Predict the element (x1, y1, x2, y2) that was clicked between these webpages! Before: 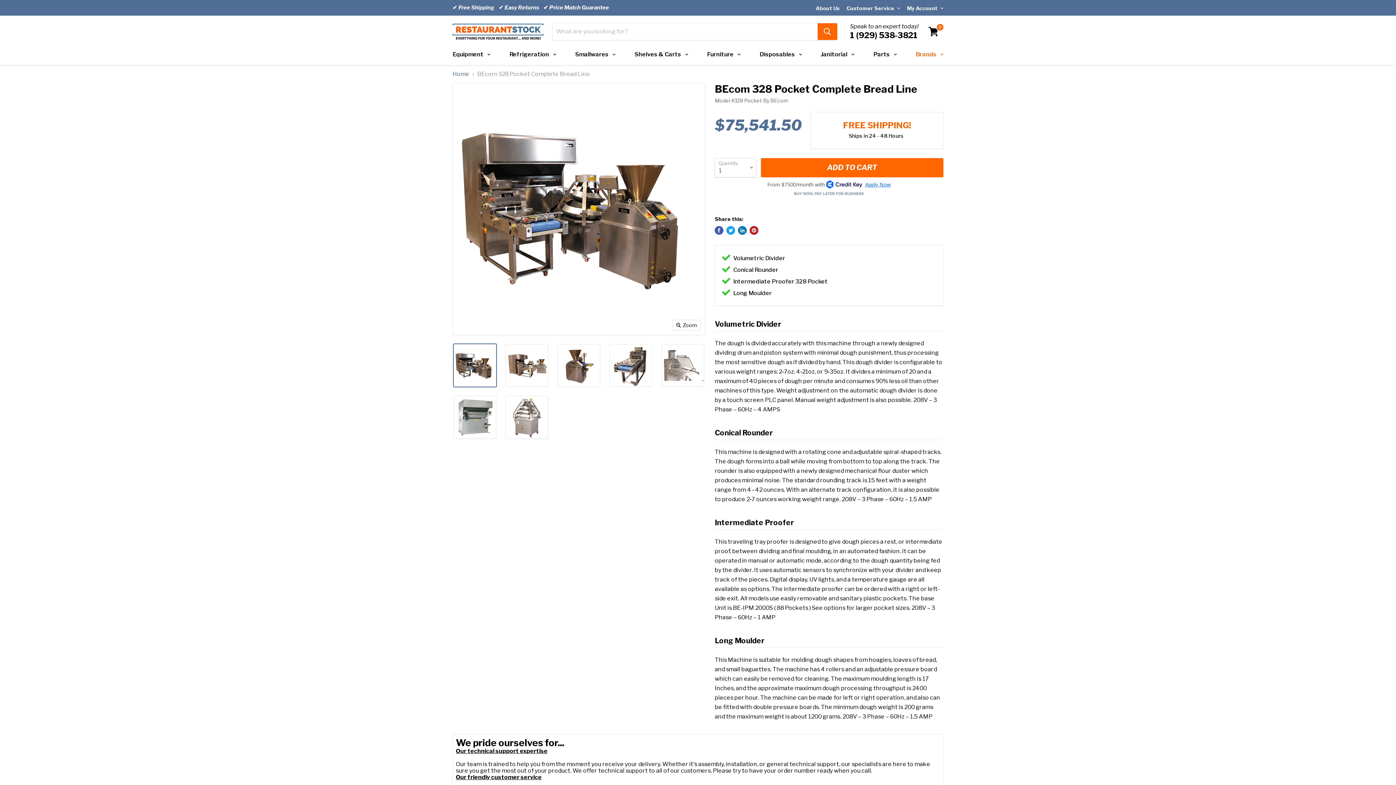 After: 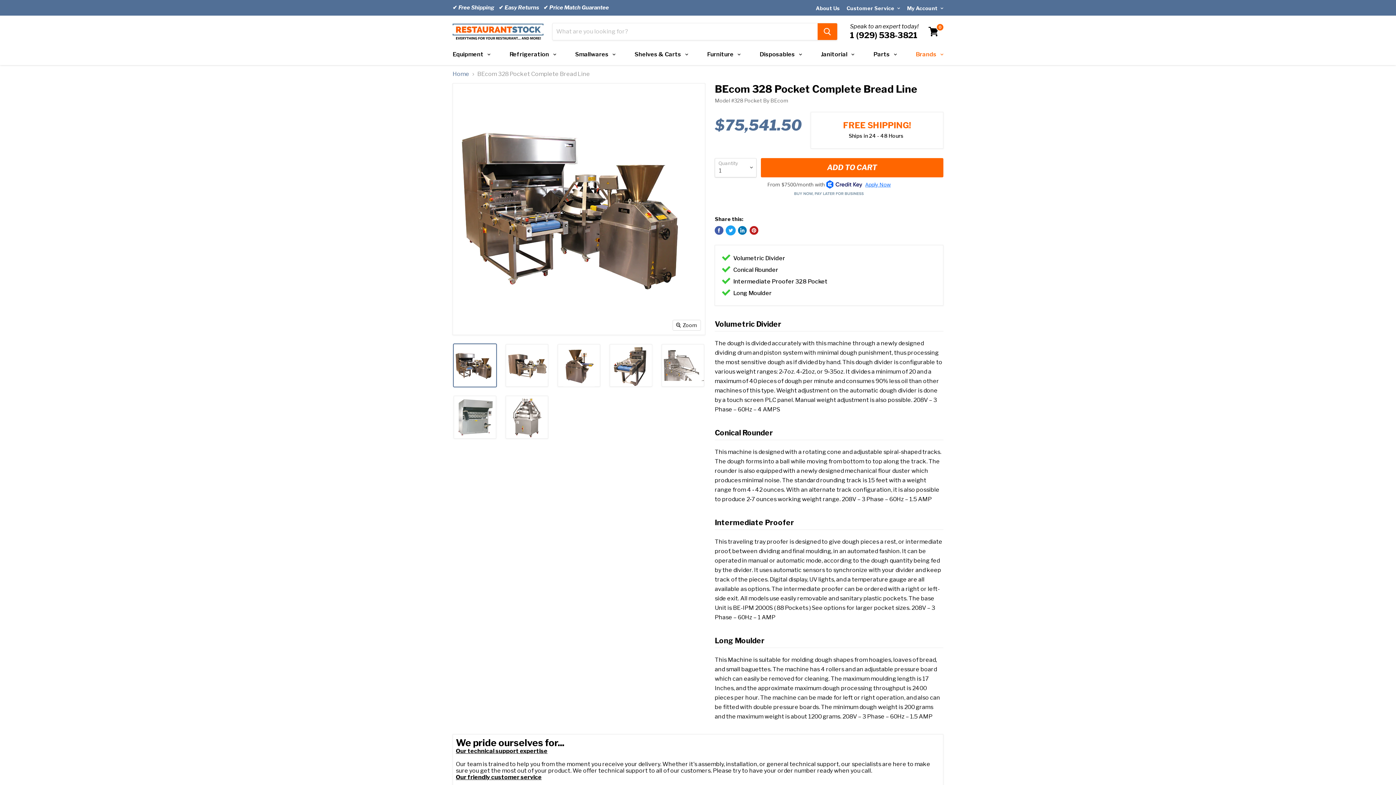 Action: label: Tweet on Twitter bbox: (726, 226, 735, 234)